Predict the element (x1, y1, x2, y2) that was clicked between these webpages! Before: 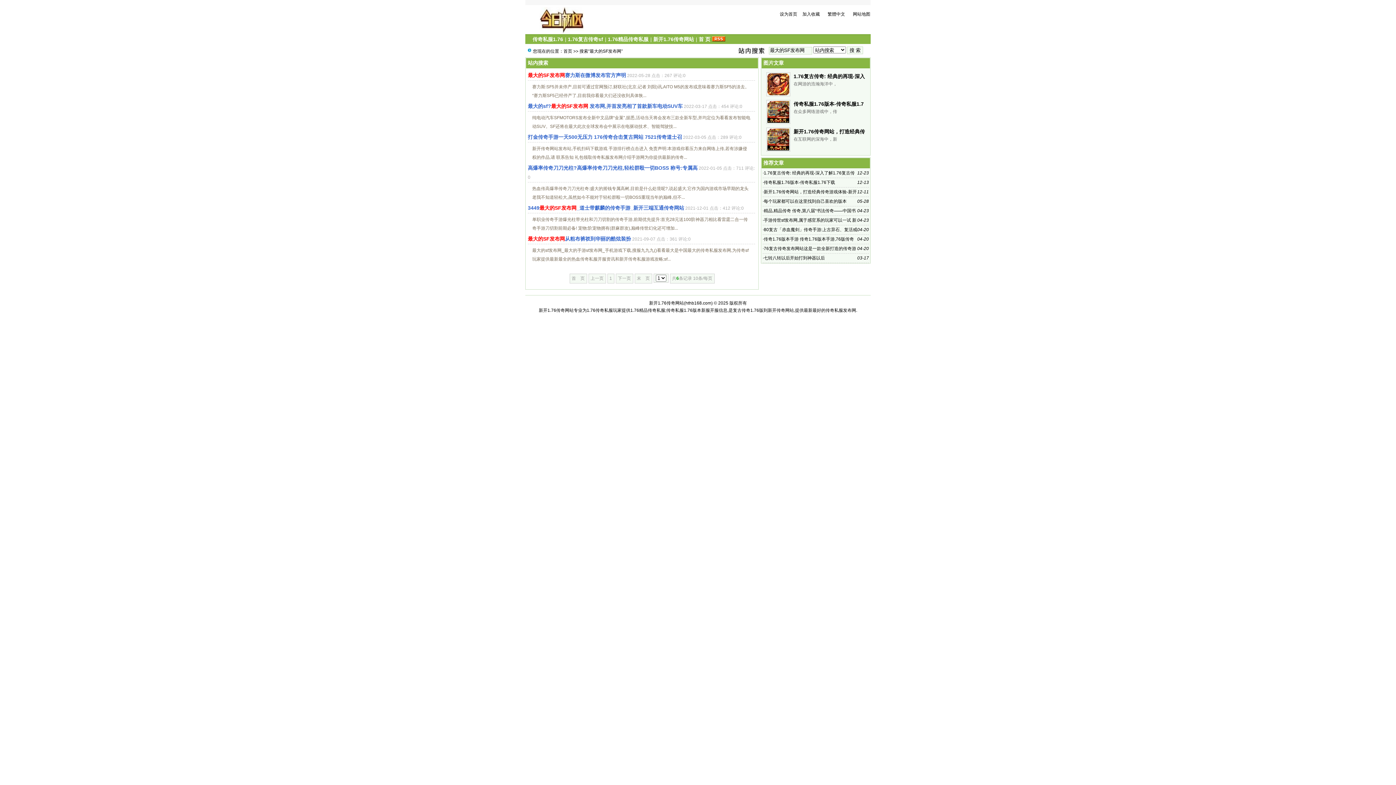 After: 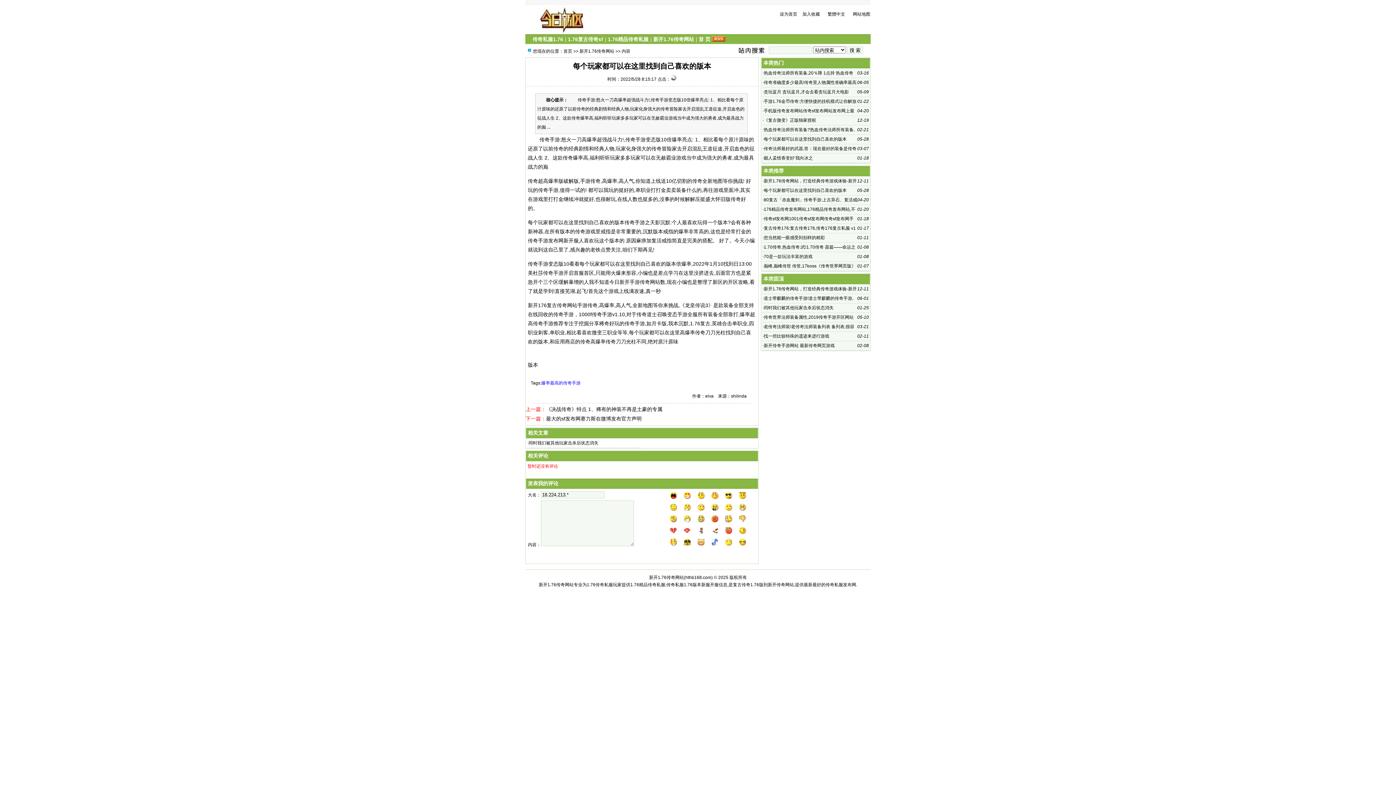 Action: label: 每个玩家都可以在这里找到自己喜欢的版本 bbox: (764, 198, 846, 204)